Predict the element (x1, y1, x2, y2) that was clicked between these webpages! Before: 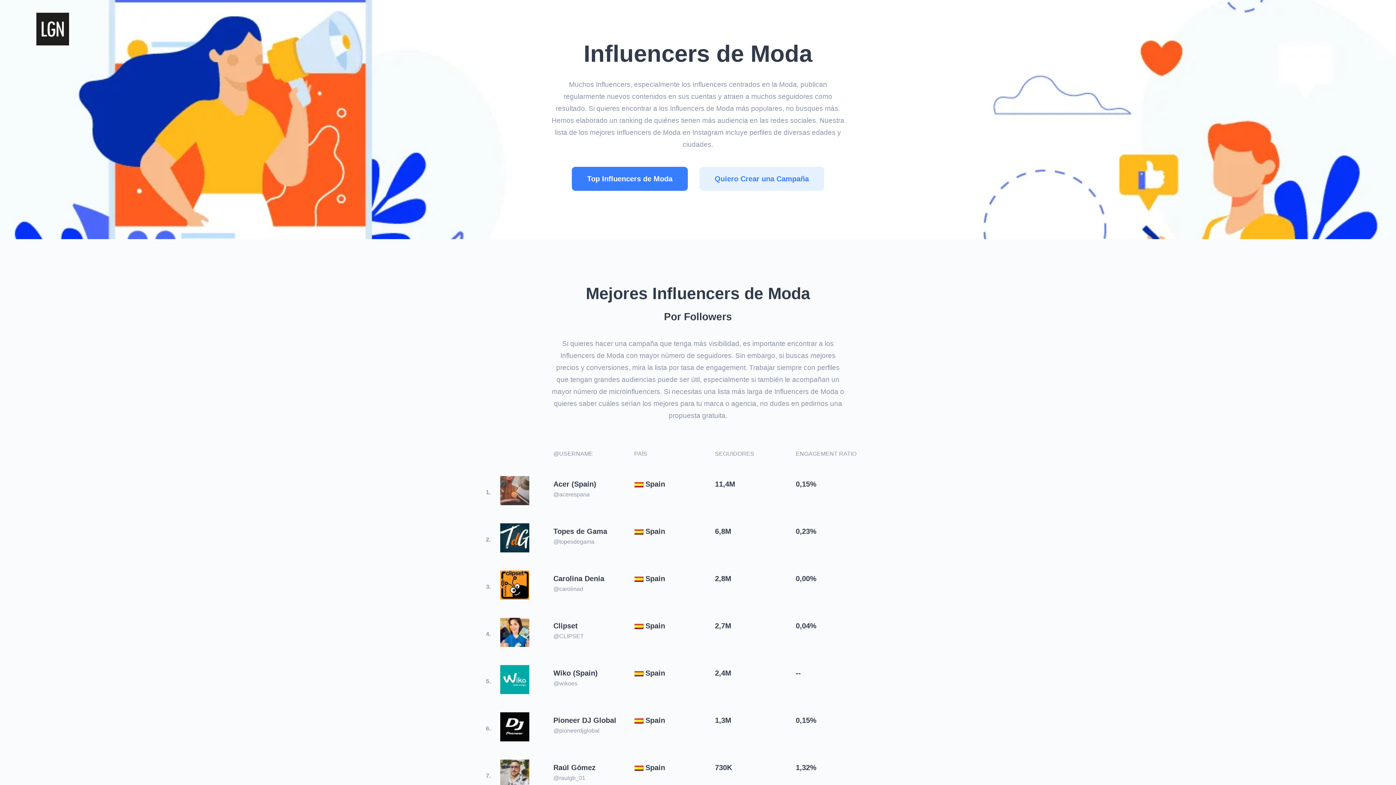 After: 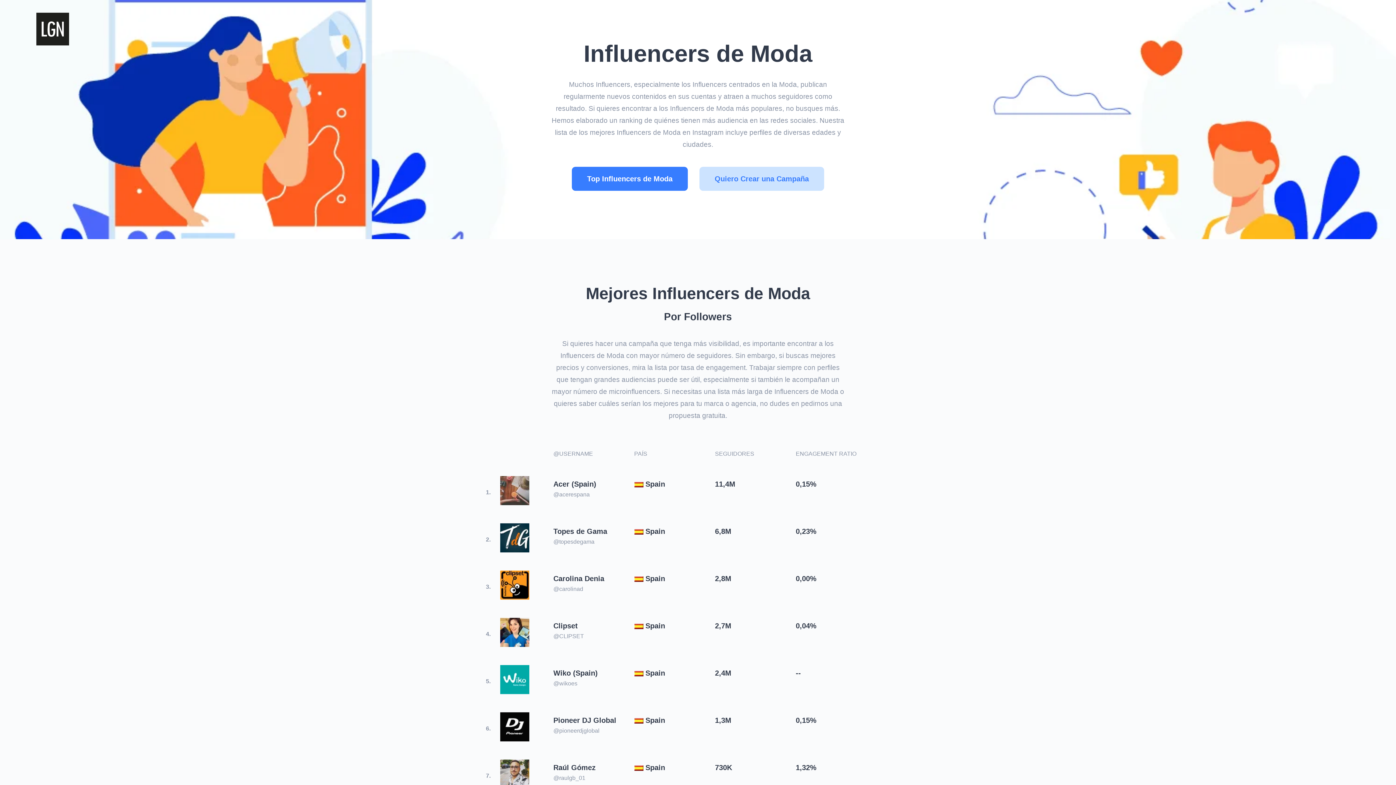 Action: label: Quiero Crear una Campaña bbox: (699, 166, 824, 190)